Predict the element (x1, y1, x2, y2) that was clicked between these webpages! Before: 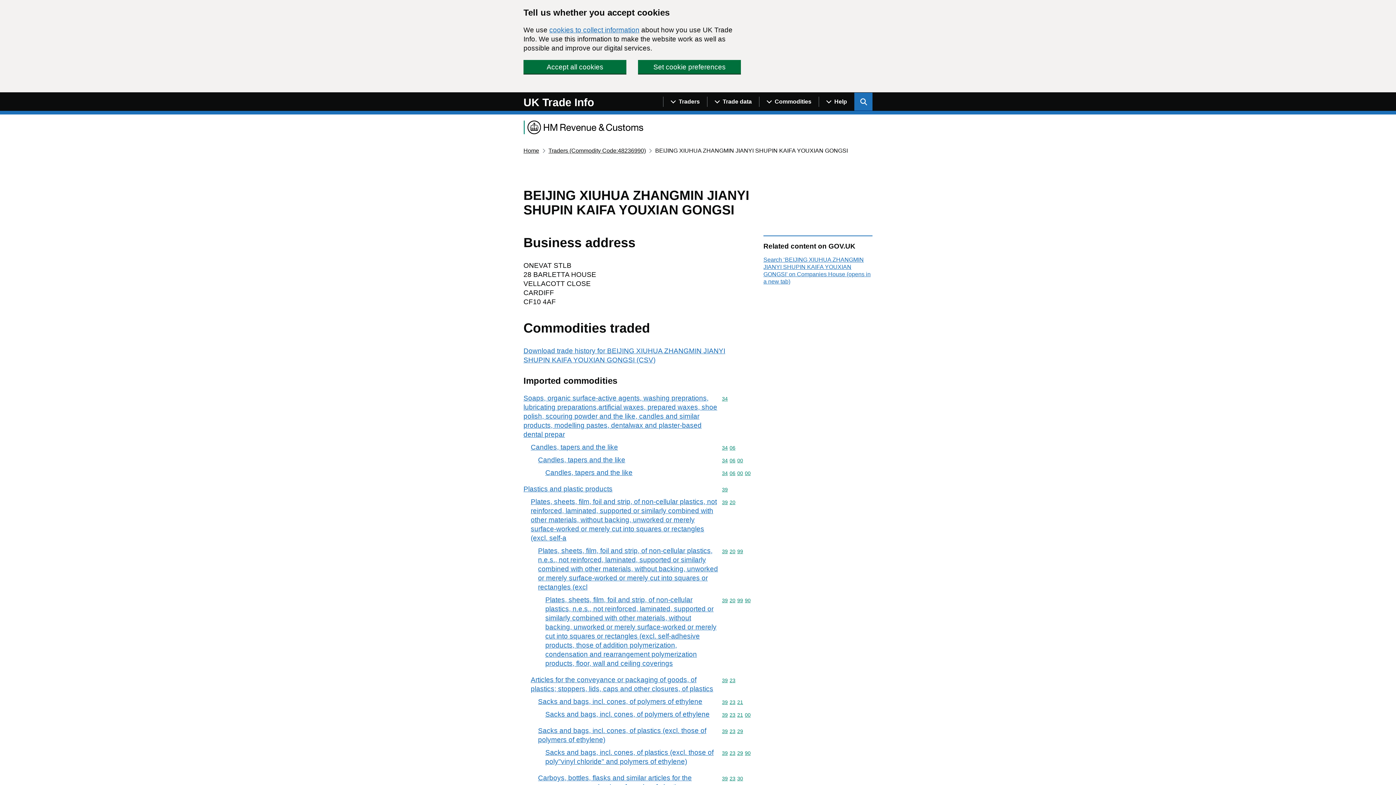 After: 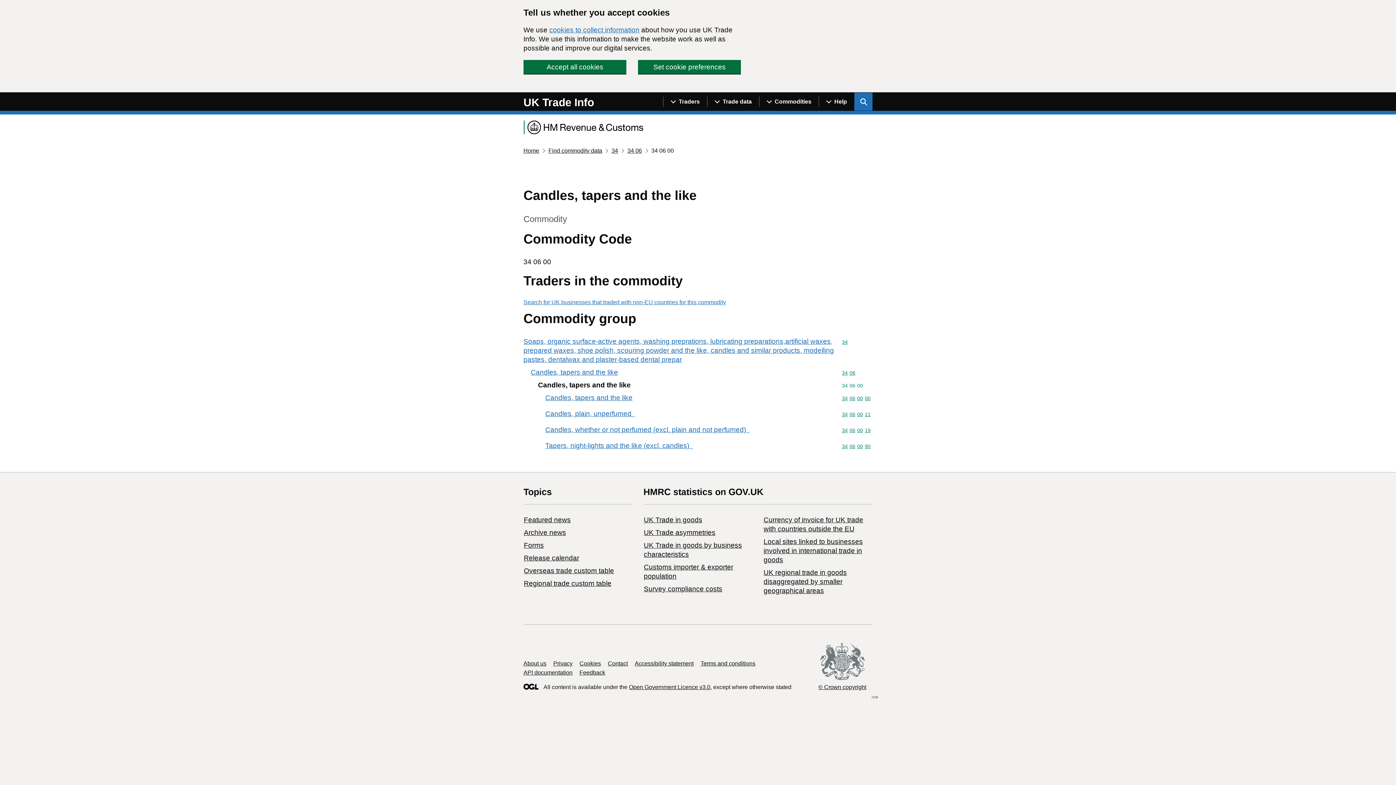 Action: label: Candles, tapers and the like bbox: (538, 455, 625, 464)